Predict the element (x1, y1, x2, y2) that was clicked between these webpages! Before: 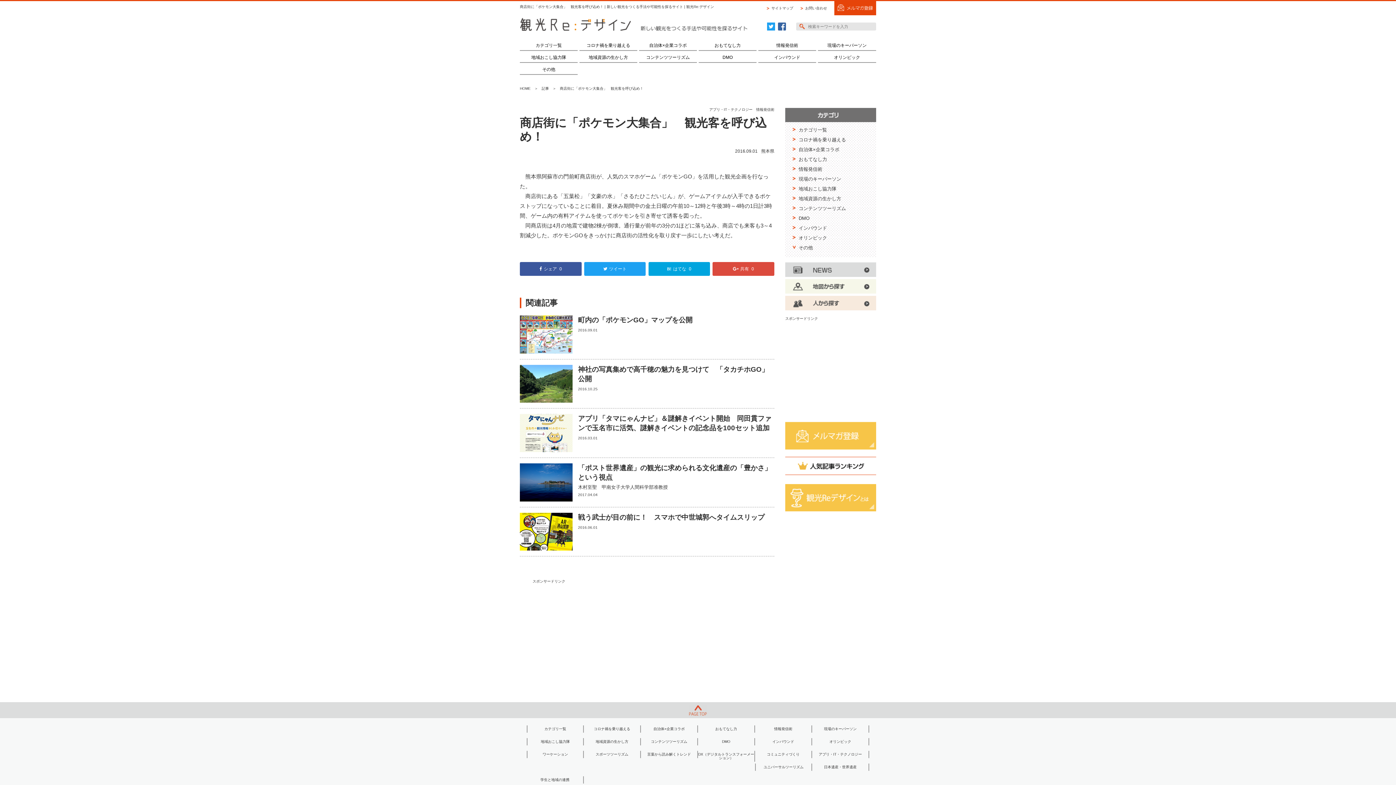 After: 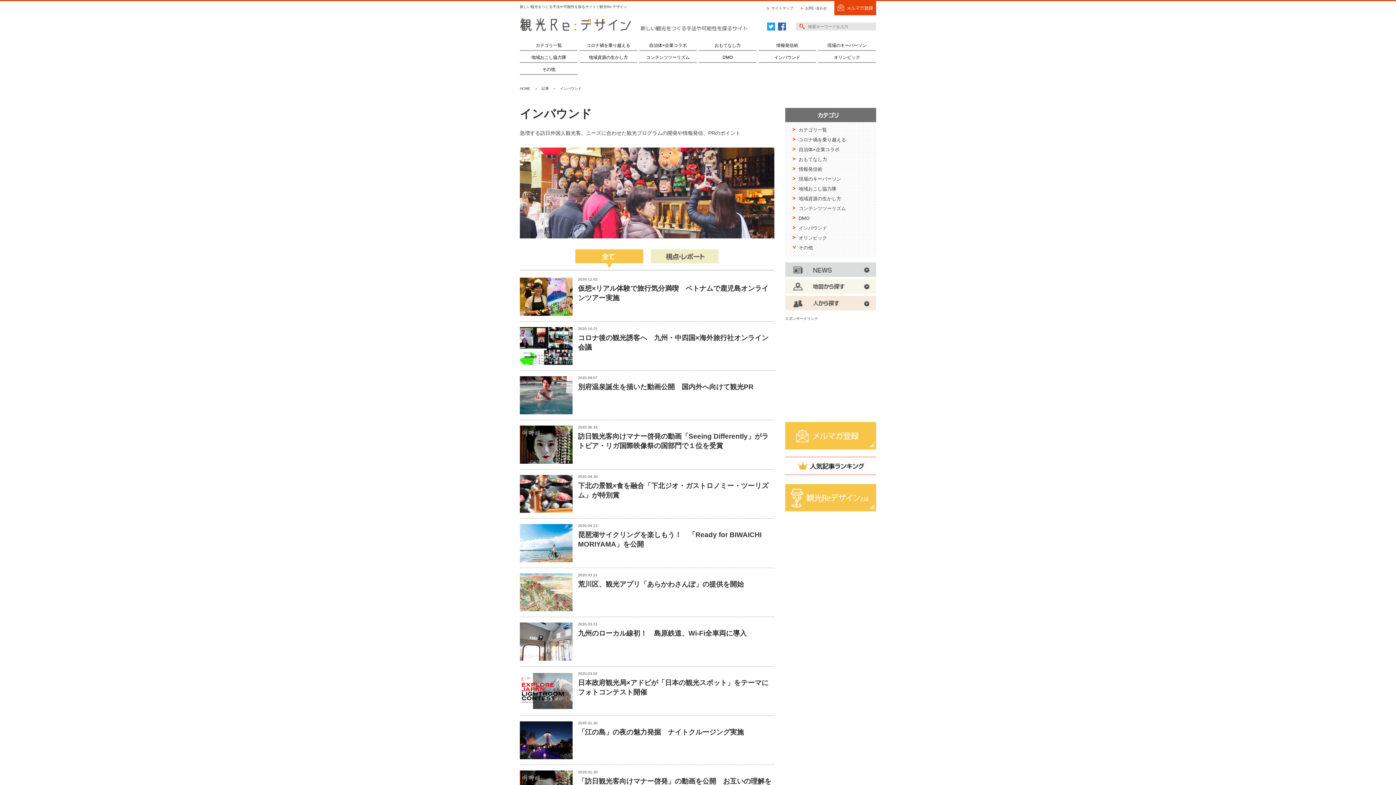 Action: label: インバウンド bbox: (755, 738, 811, 745)